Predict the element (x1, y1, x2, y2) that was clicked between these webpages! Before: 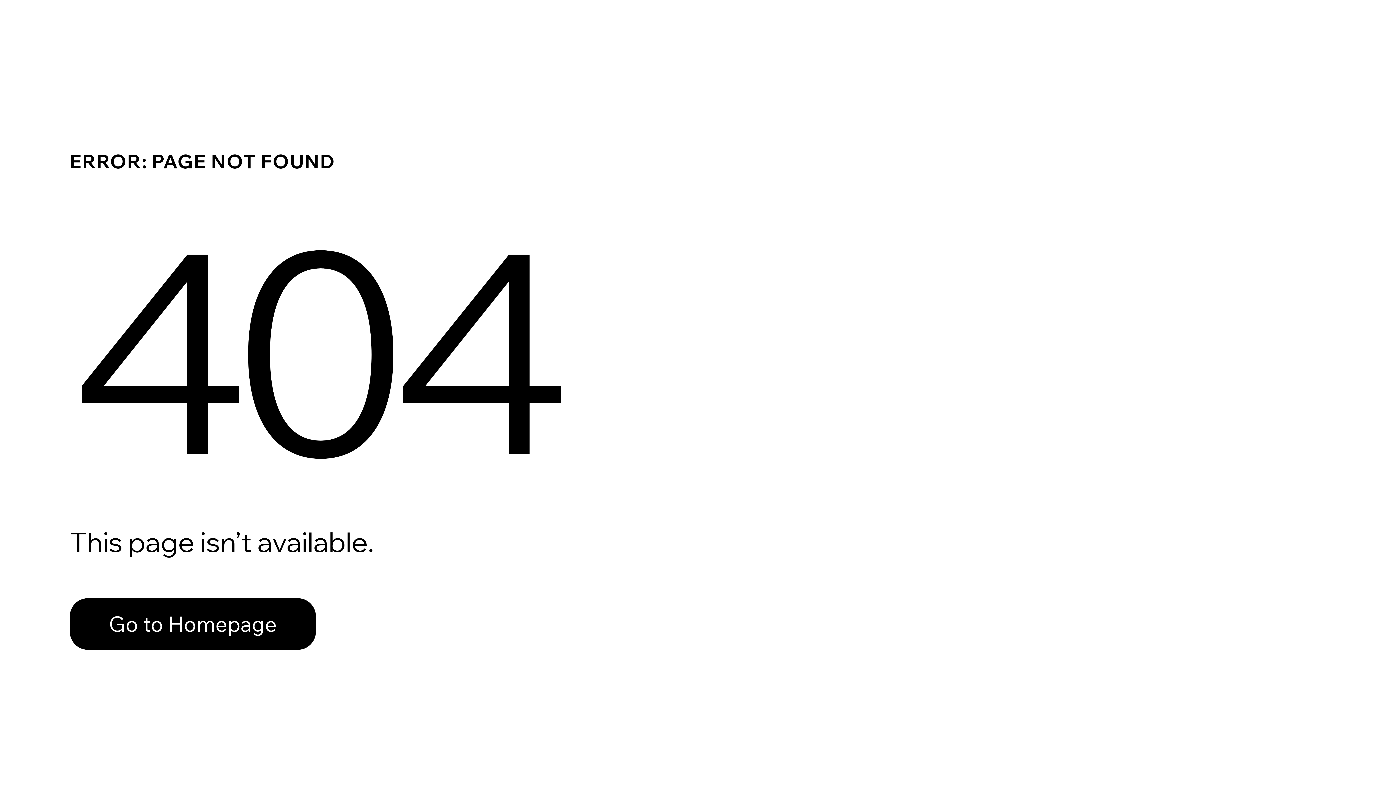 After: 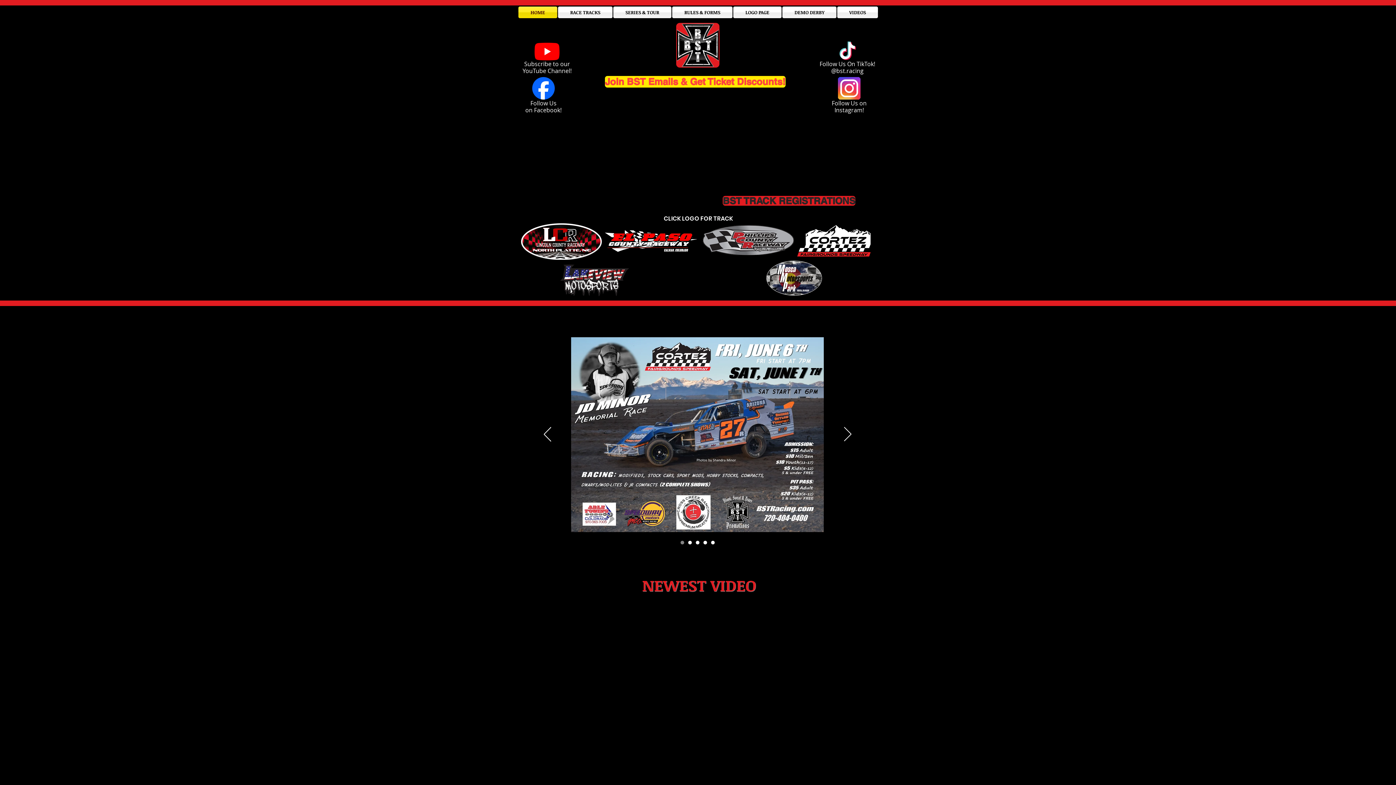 Action: bbox: (69, 598, 316, 650) label: Go to Homepage